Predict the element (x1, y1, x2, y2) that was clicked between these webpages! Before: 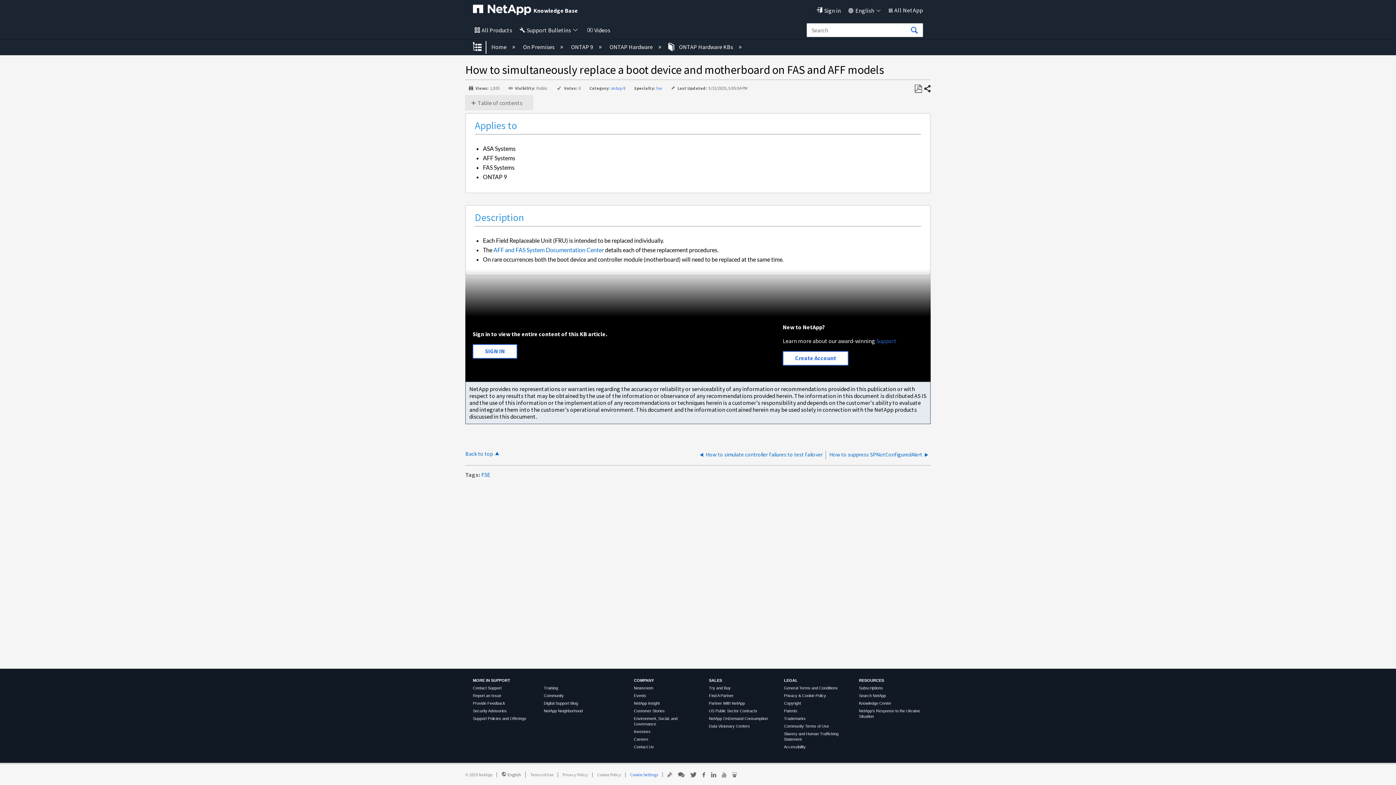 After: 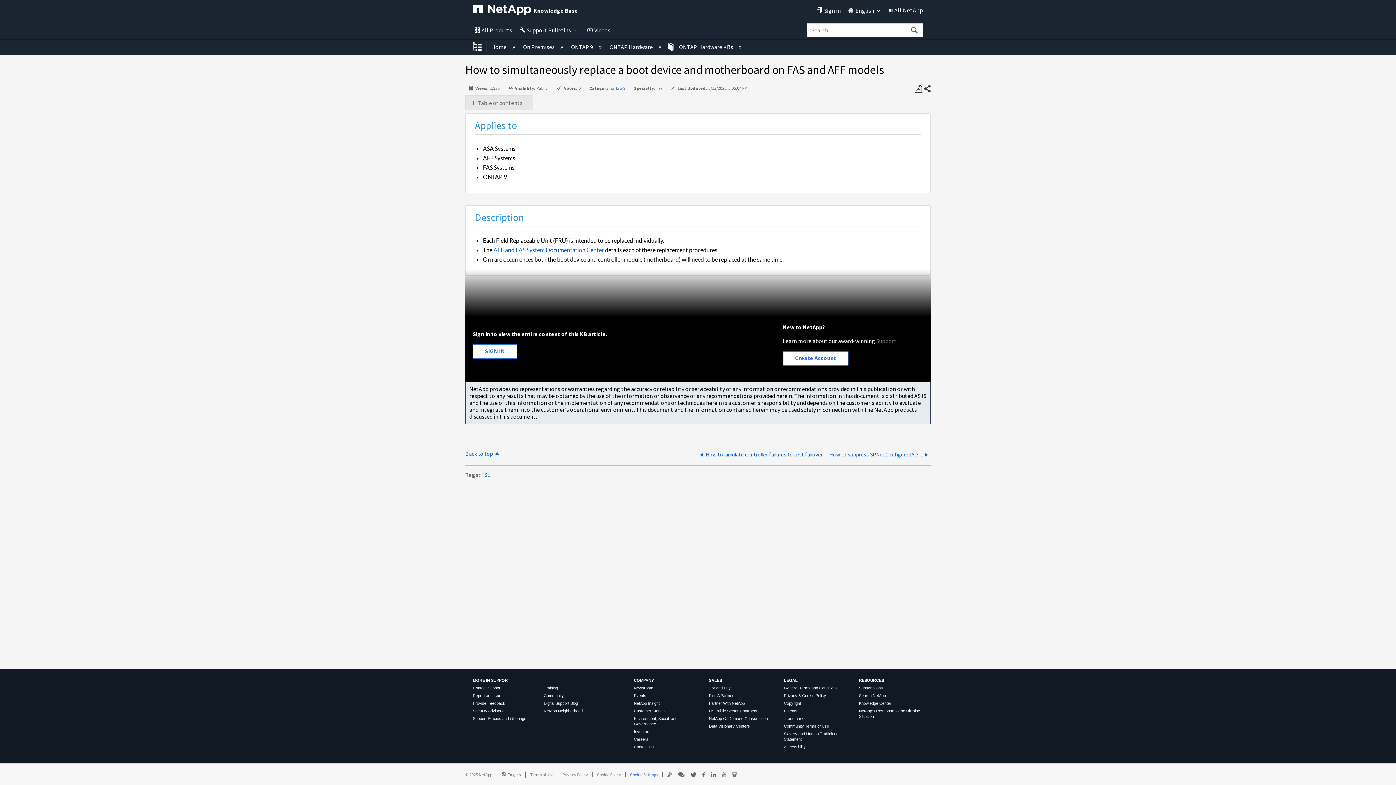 Action: bbox: (876, 337, 896, 344) label: Support